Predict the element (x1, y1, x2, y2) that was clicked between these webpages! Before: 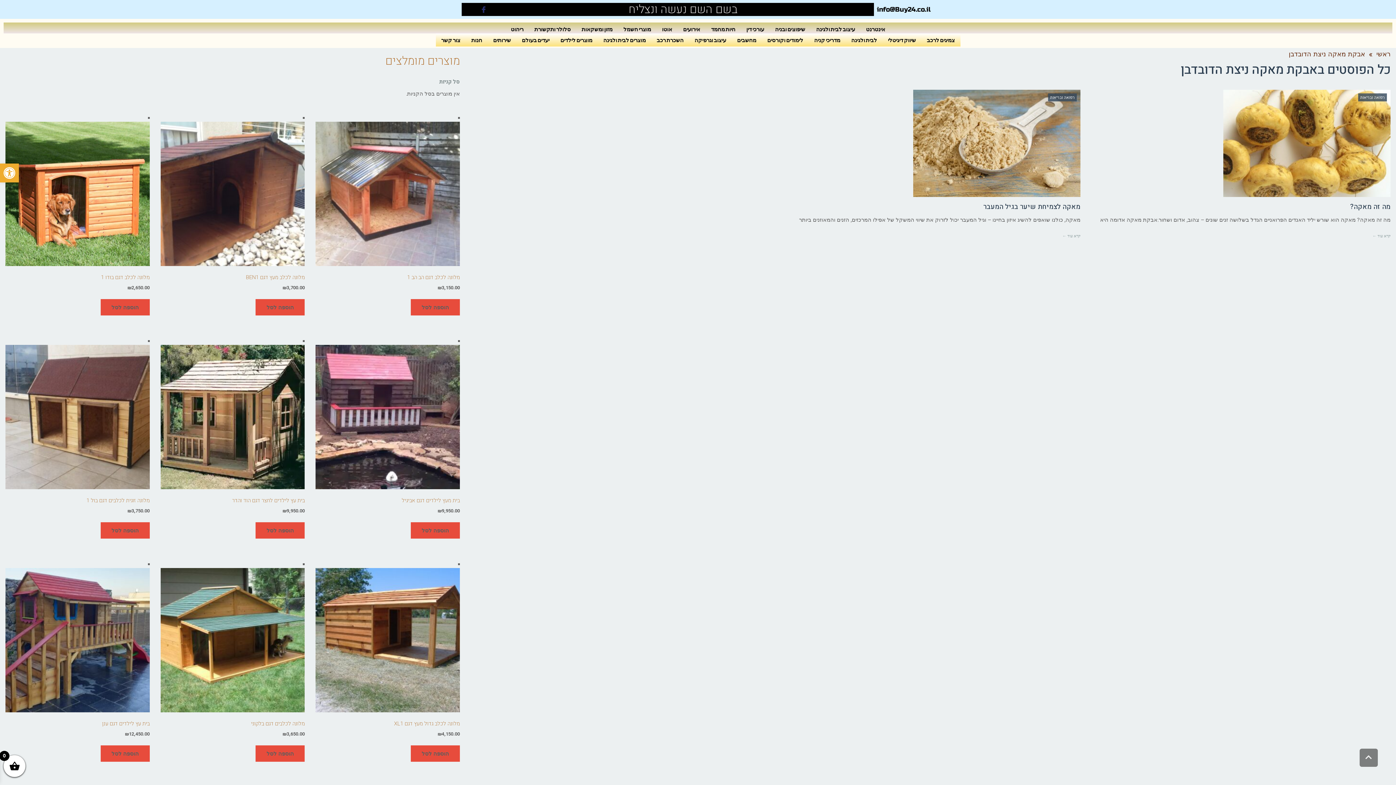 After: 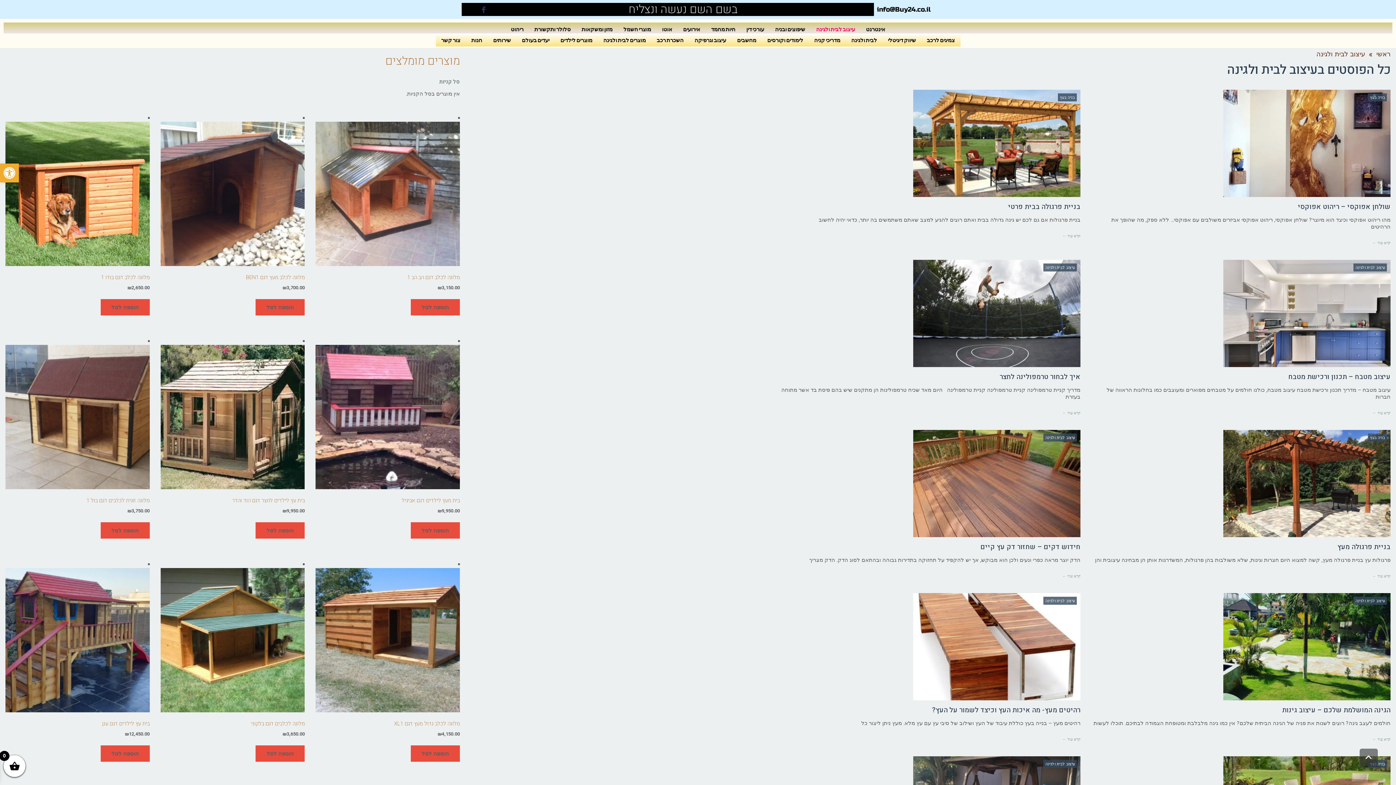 Action: label: עיצוב לבית ולגינה bbox: (810, 22, 860, 35)